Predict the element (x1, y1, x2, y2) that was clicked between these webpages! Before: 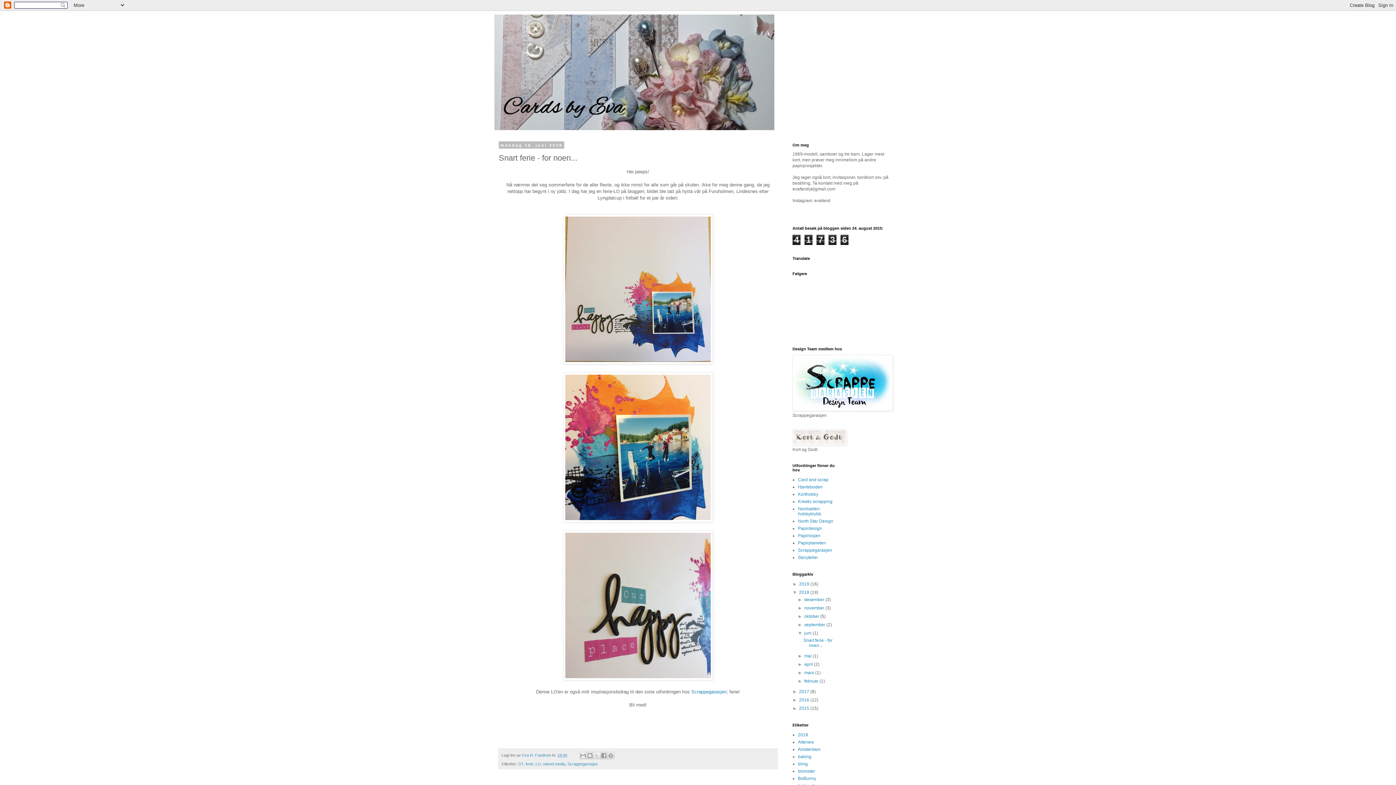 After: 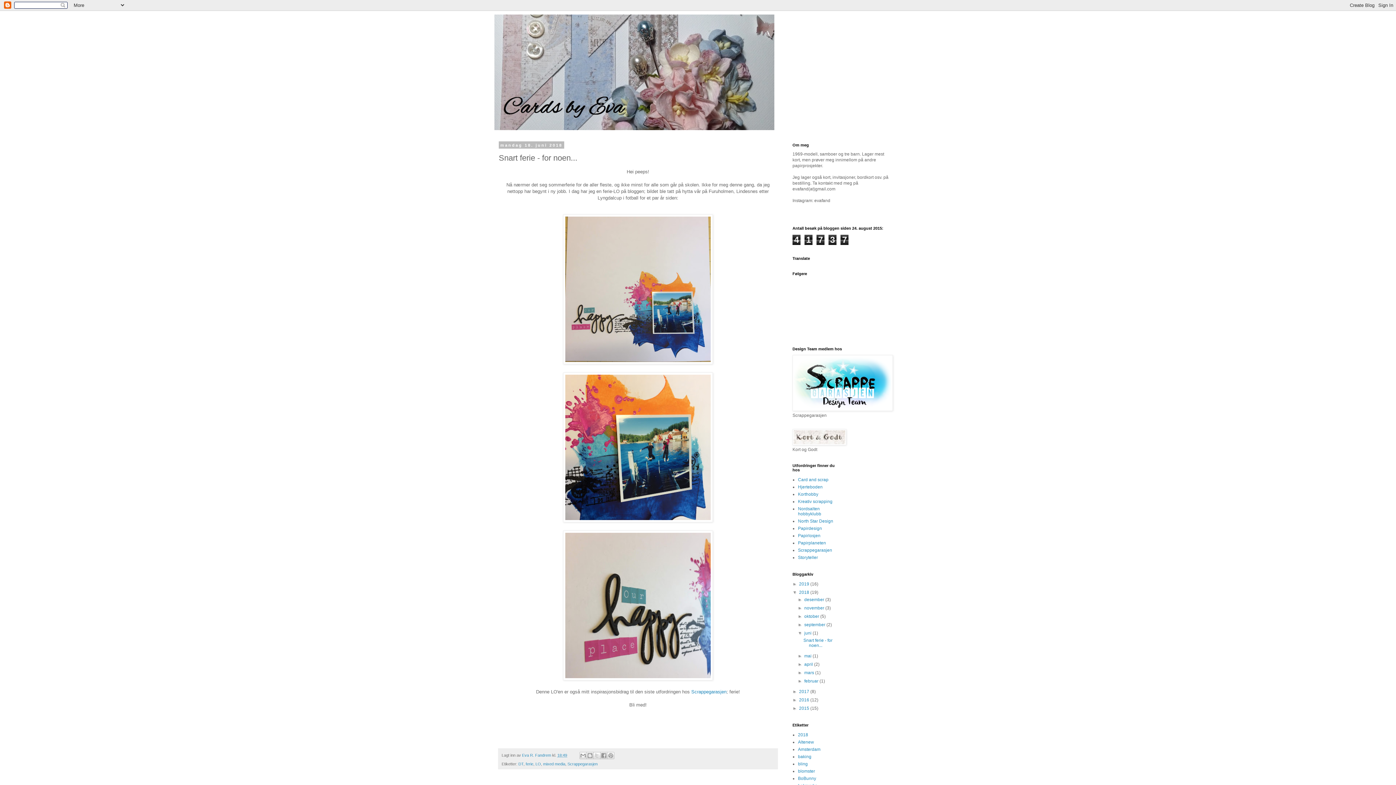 Action: label: Snart ferie - for noen... bbox: (803, 638, 832, 648)